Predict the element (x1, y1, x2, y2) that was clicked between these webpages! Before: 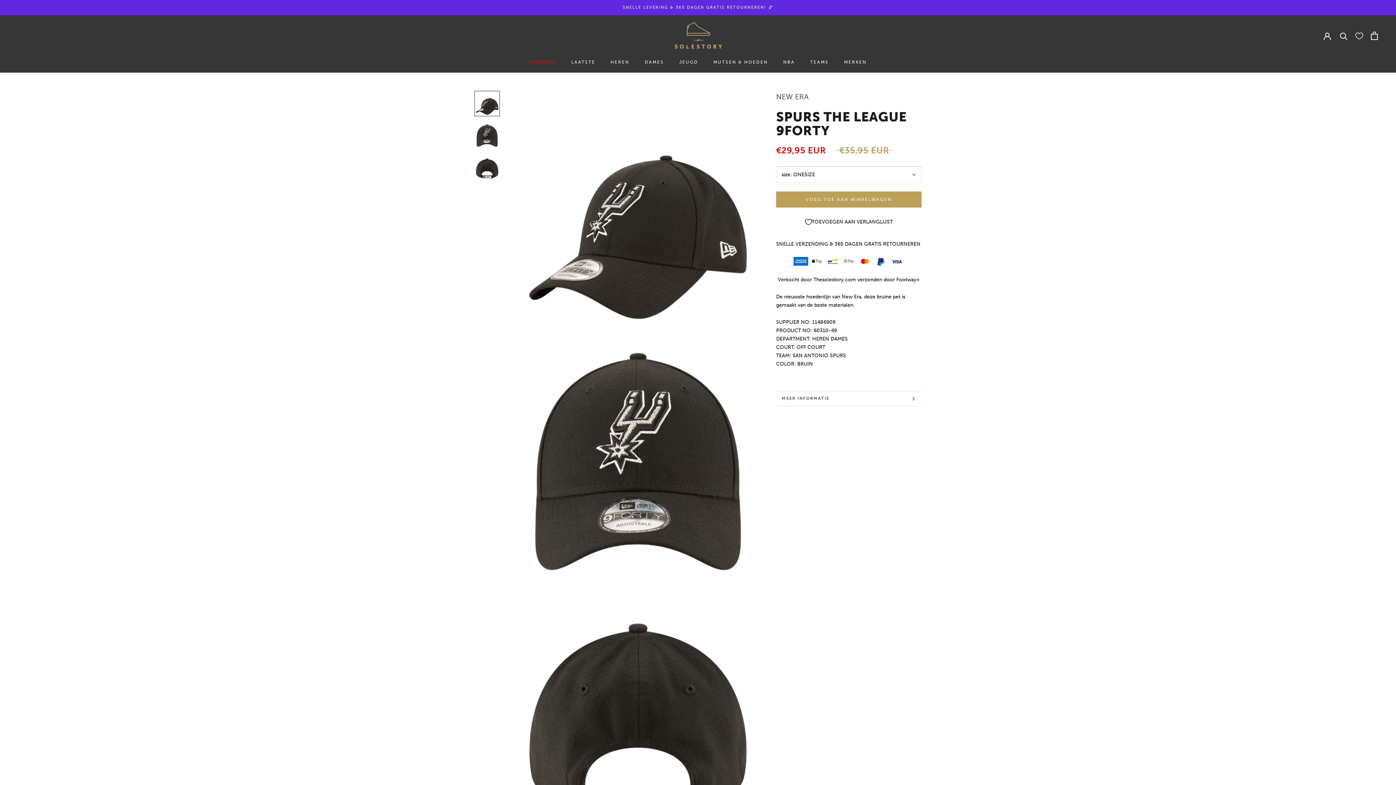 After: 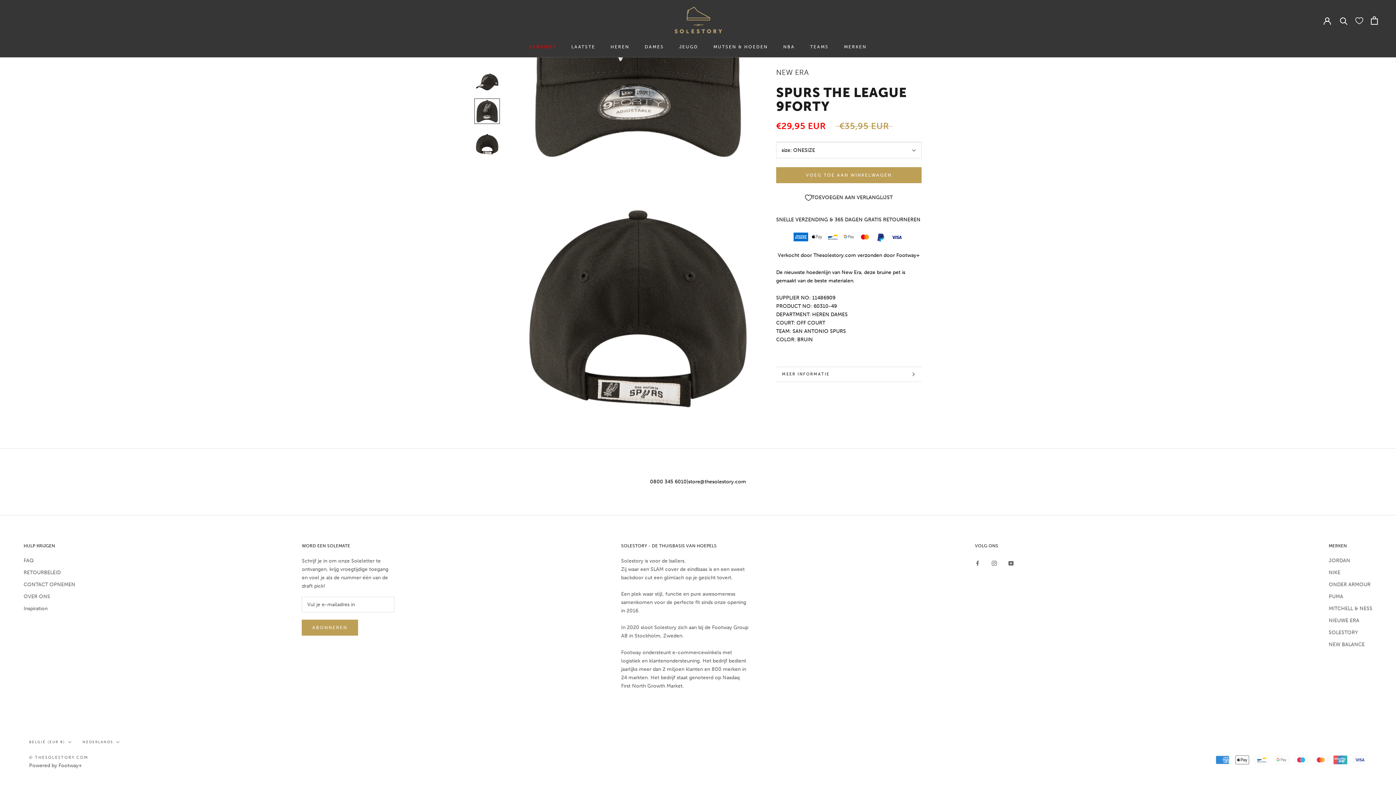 Action: bbox: (776, 391, 921, 406) label: MEER INFORMATIE